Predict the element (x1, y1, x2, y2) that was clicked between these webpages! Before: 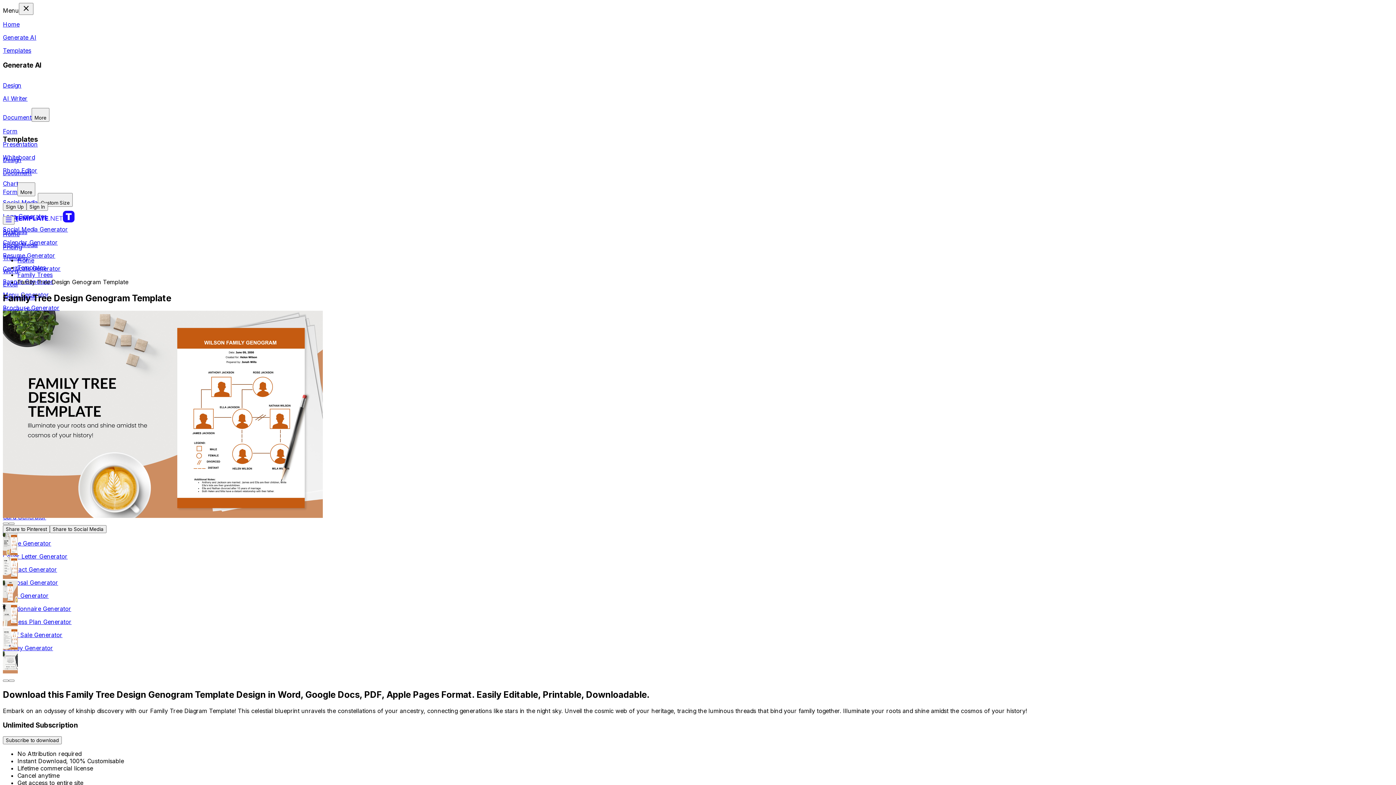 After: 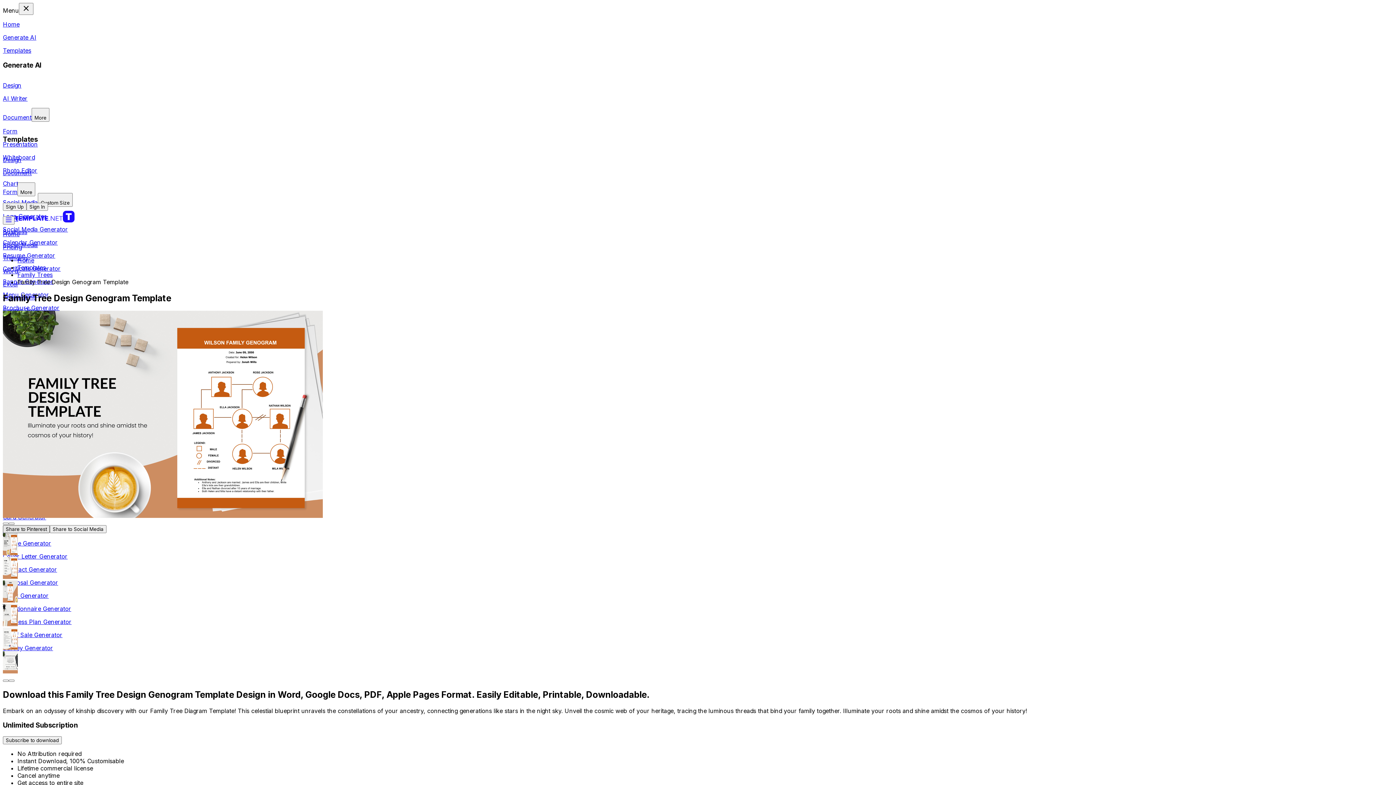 Action: label: Button Share Pinterest bbox: (2, 525, 49, 533)